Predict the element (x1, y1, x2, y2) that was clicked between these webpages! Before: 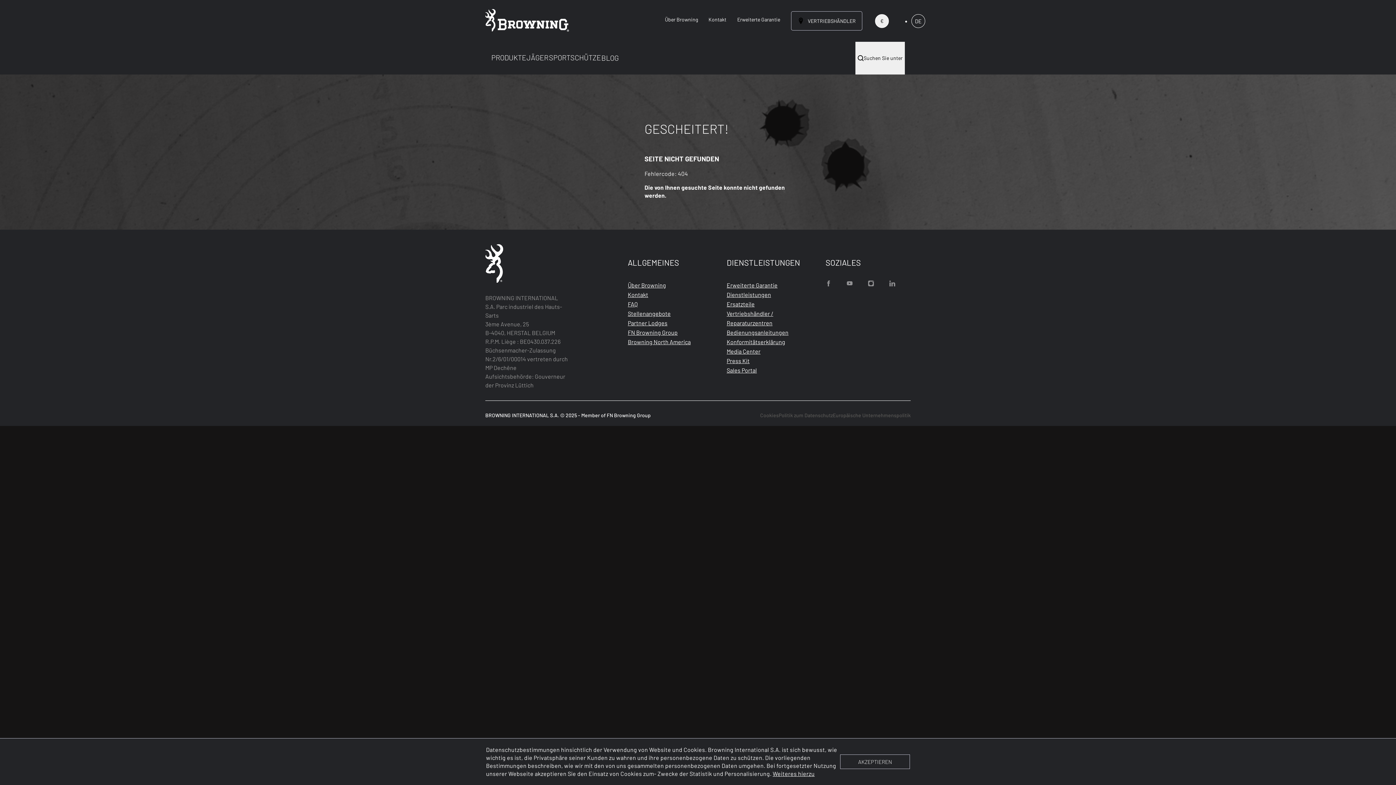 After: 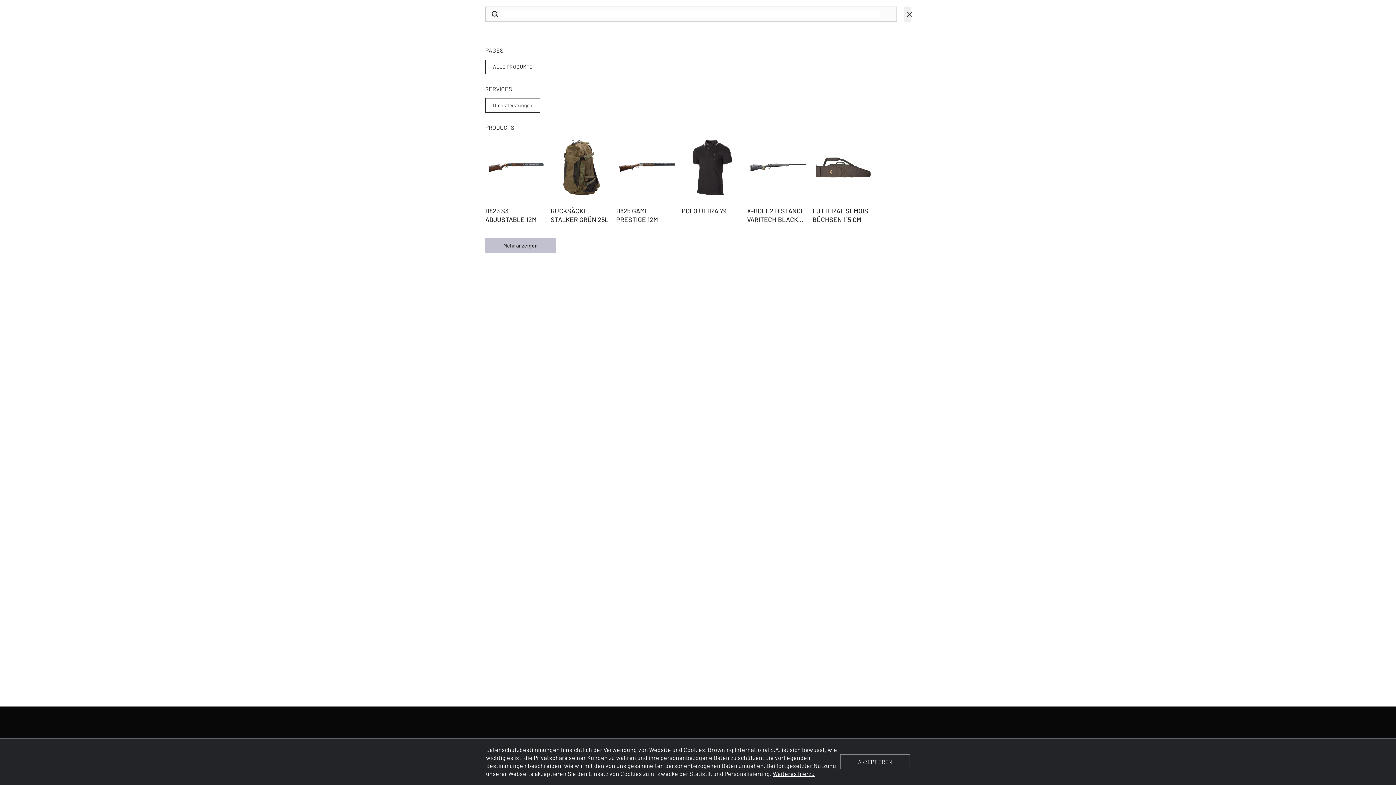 Action: label: Suchen Sie unter bbox: (855, 41, 905, 74)